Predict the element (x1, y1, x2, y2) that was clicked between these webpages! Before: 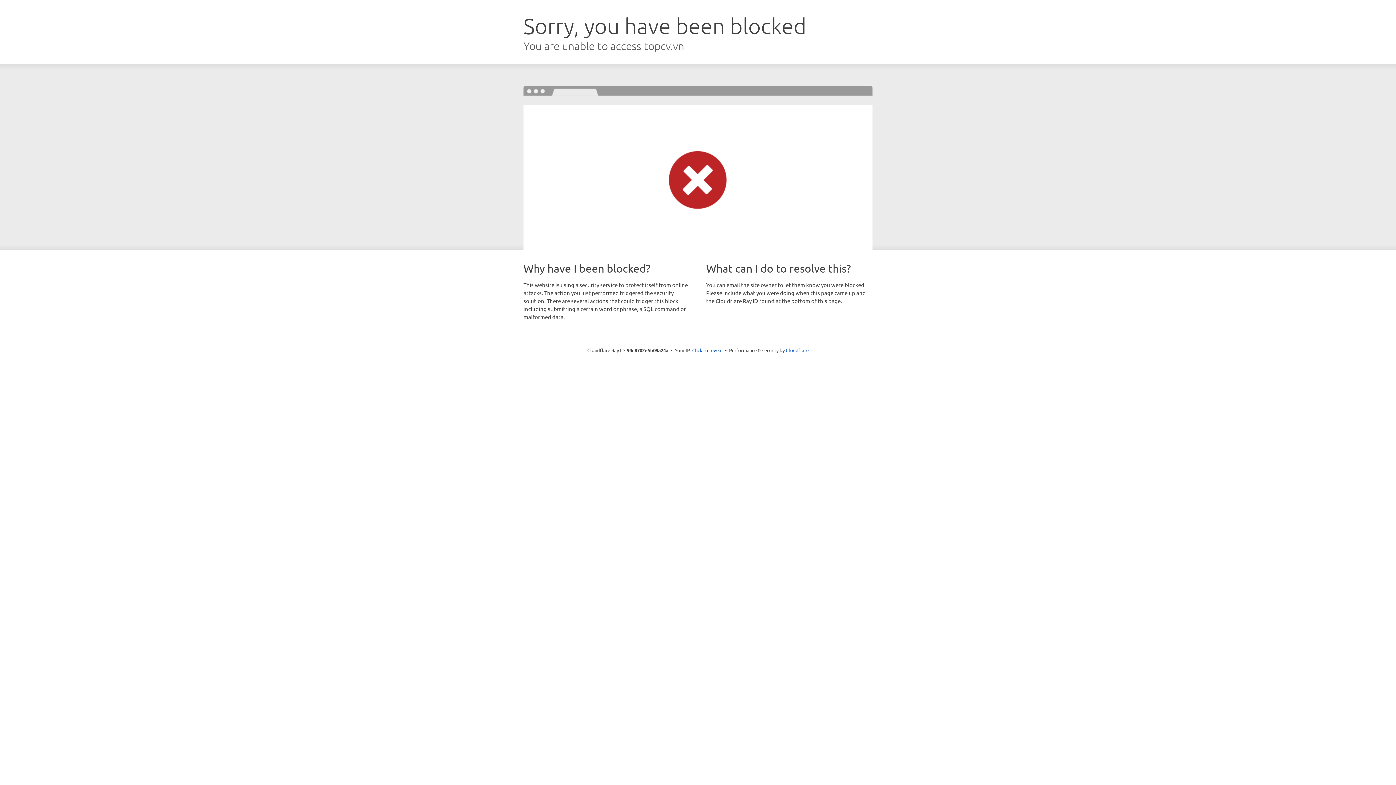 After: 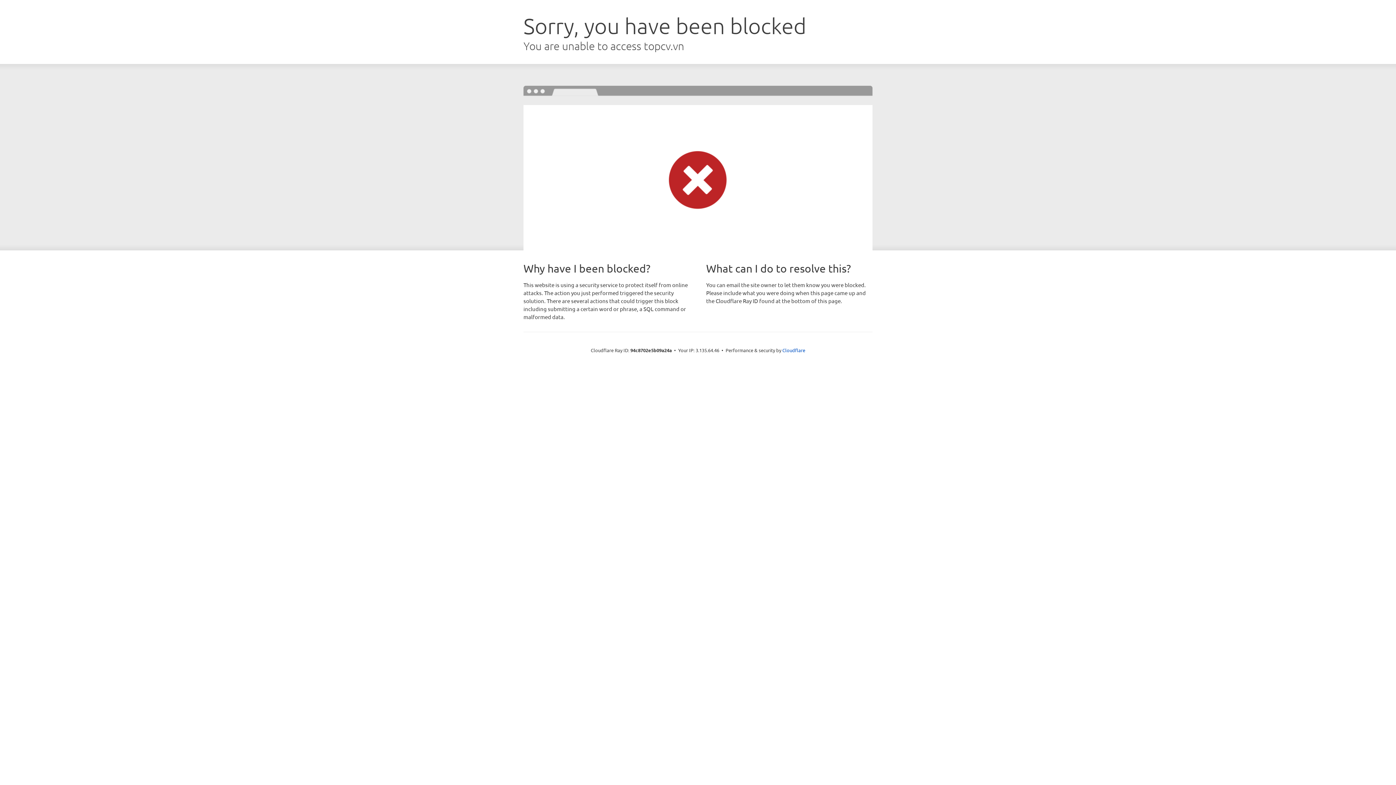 Action: label: Click to reveal bbox: (692, 346, 722, 353)